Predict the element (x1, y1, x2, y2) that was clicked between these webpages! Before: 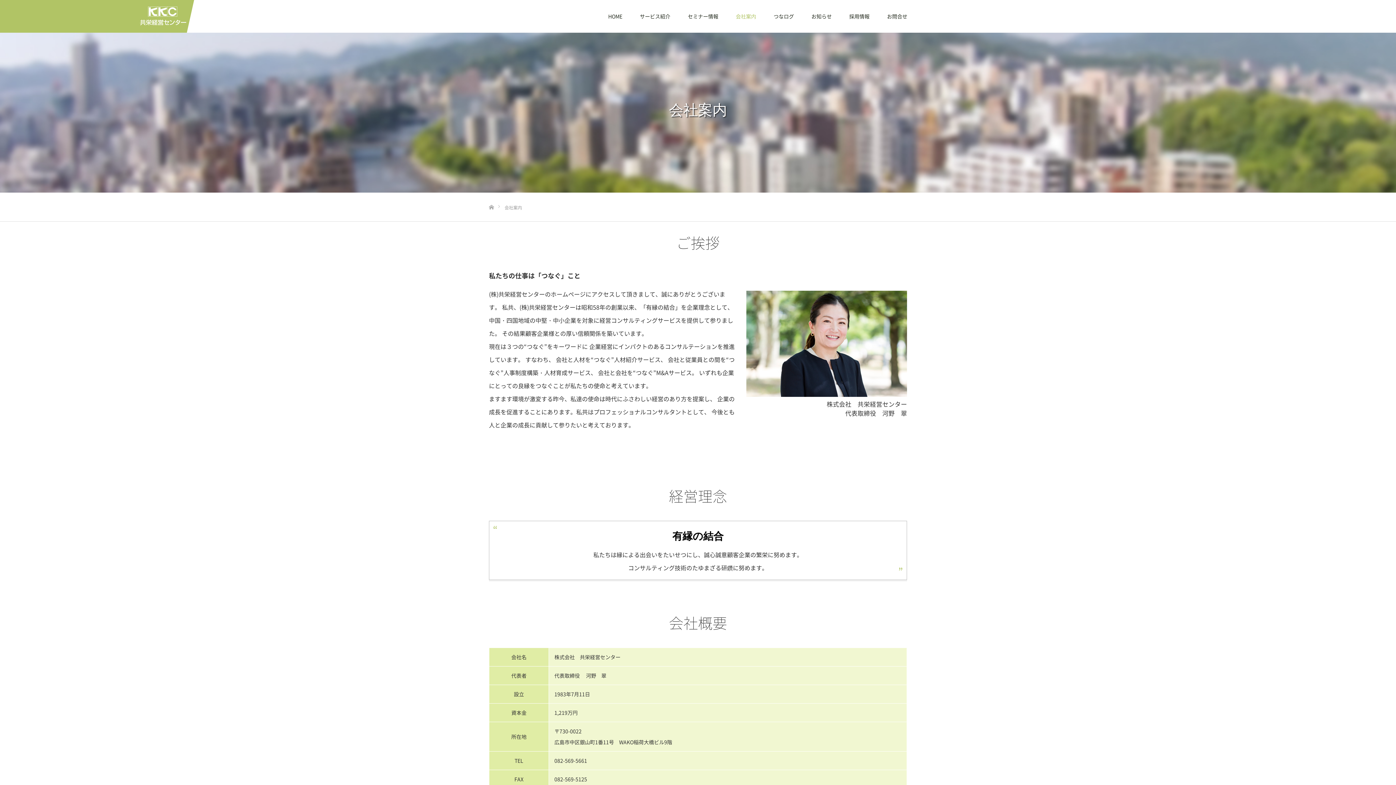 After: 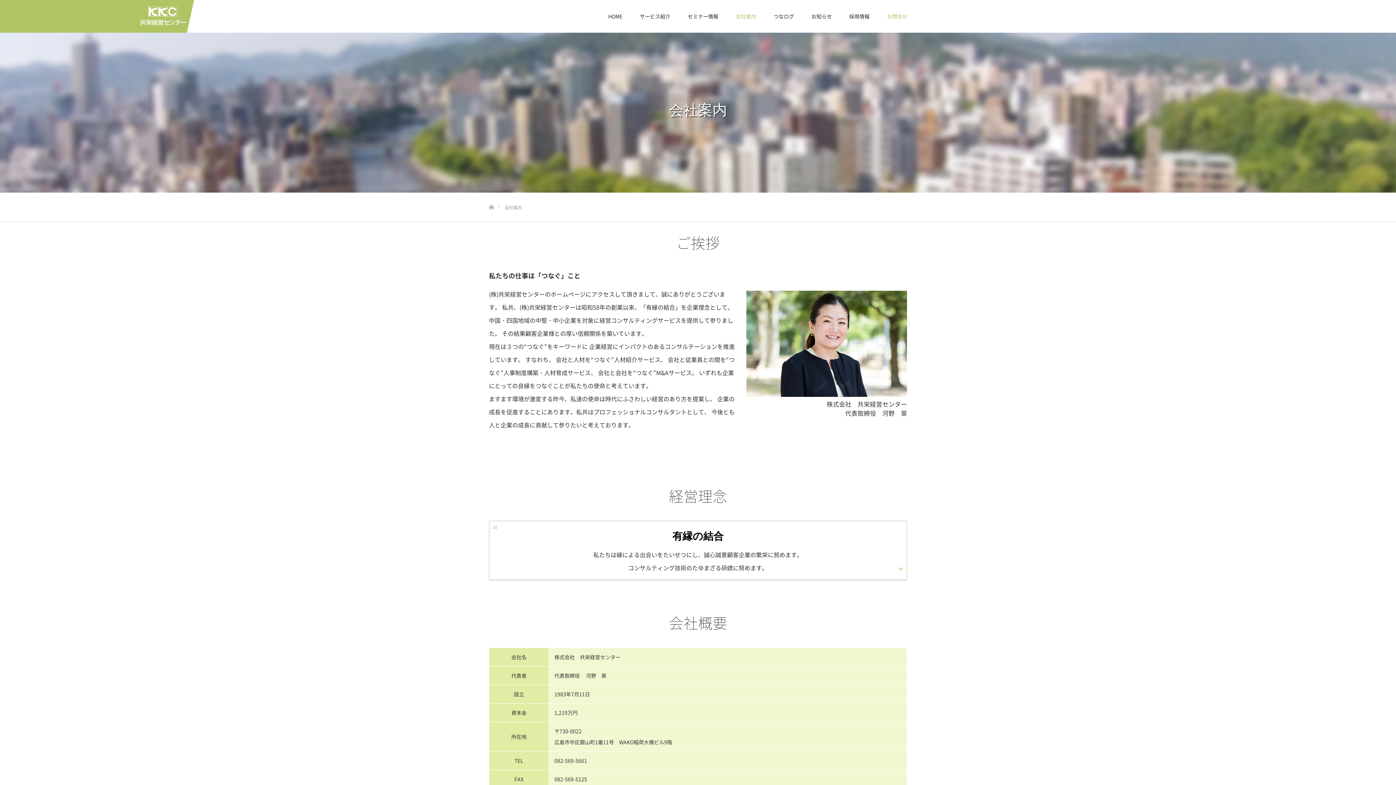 Action: label: お問合せ bbox: (878, 0, 916, 32)